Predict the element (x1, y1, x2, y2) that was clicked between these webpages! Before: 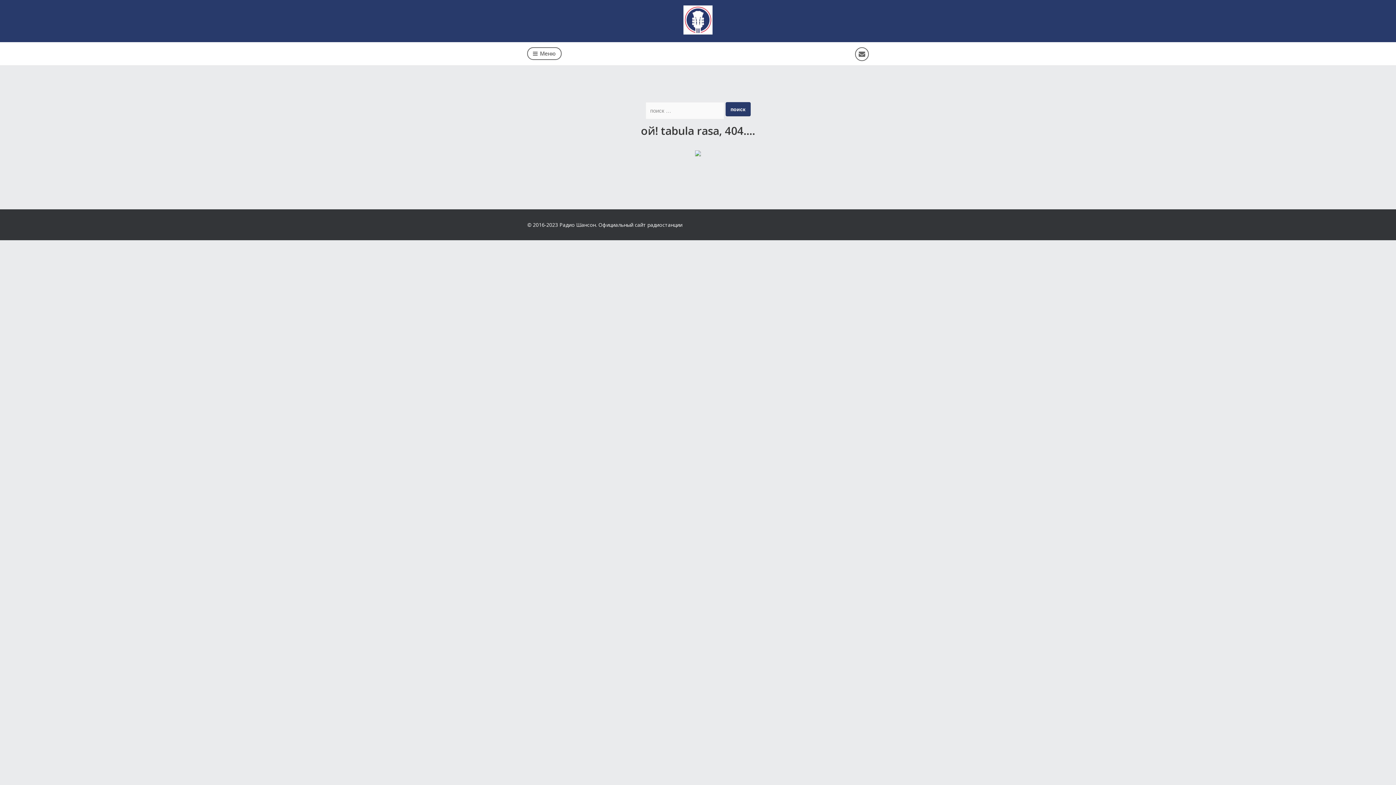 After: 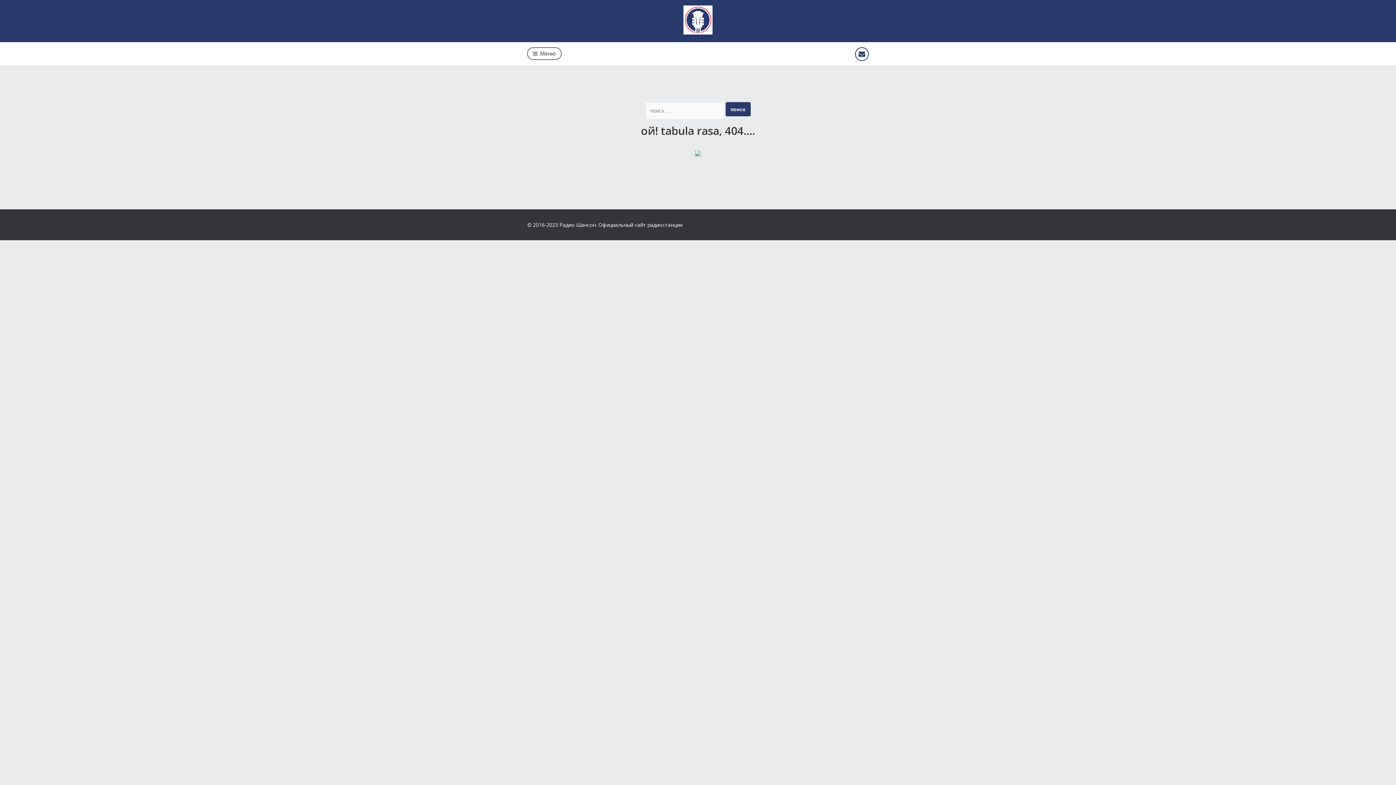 Action: bbox: (855, 47, 869, 61)